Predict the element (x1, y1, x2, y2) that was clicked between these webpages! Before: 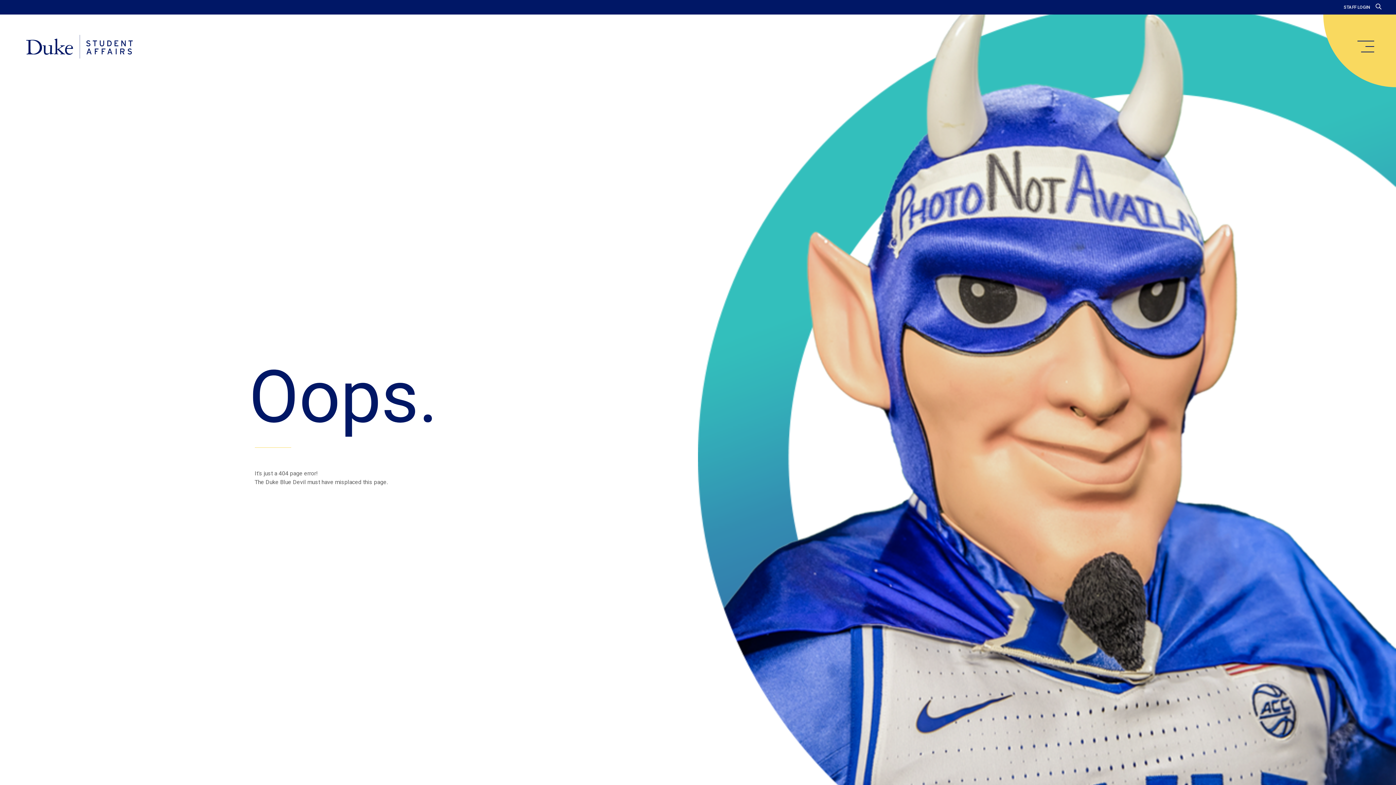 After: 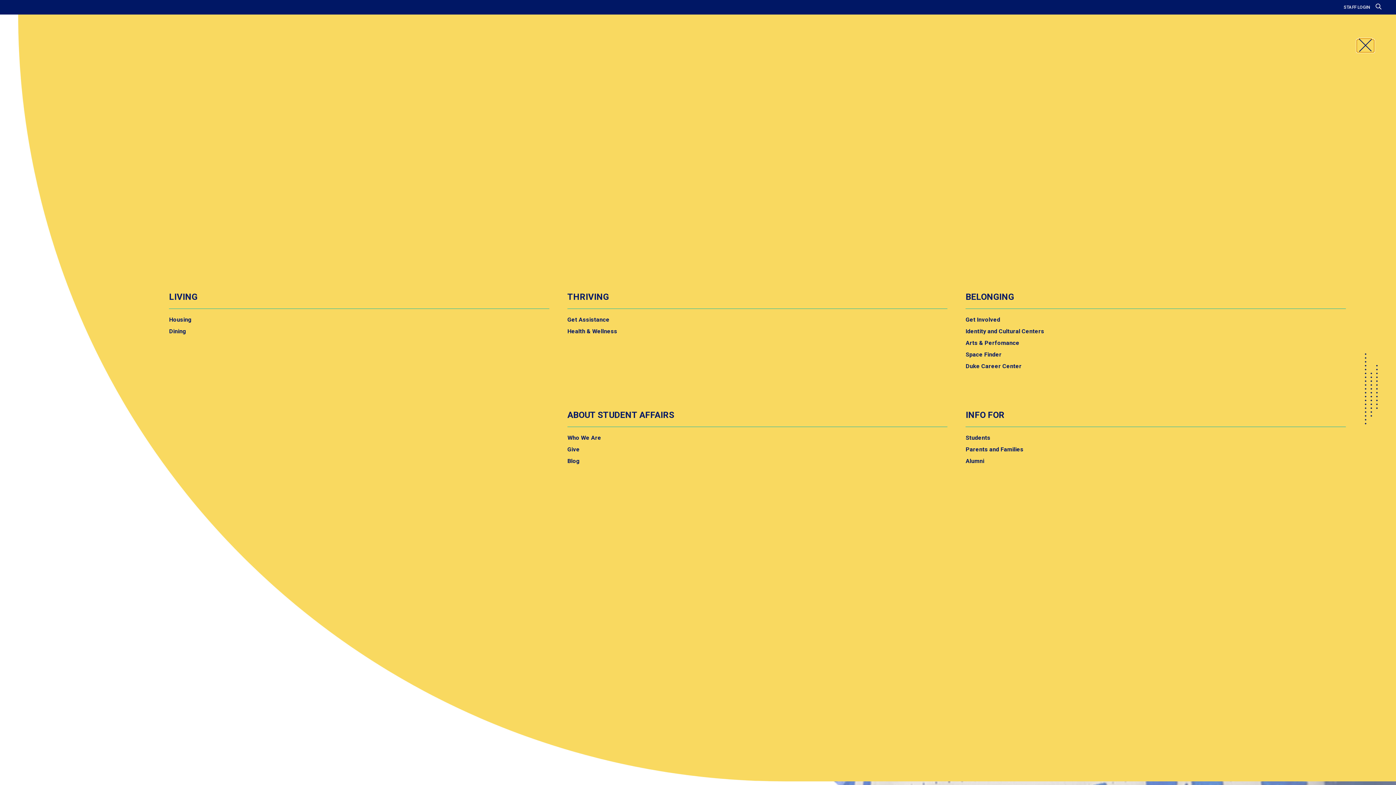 Action: bbox: (1357, 40, 1374, 52) label: main menu